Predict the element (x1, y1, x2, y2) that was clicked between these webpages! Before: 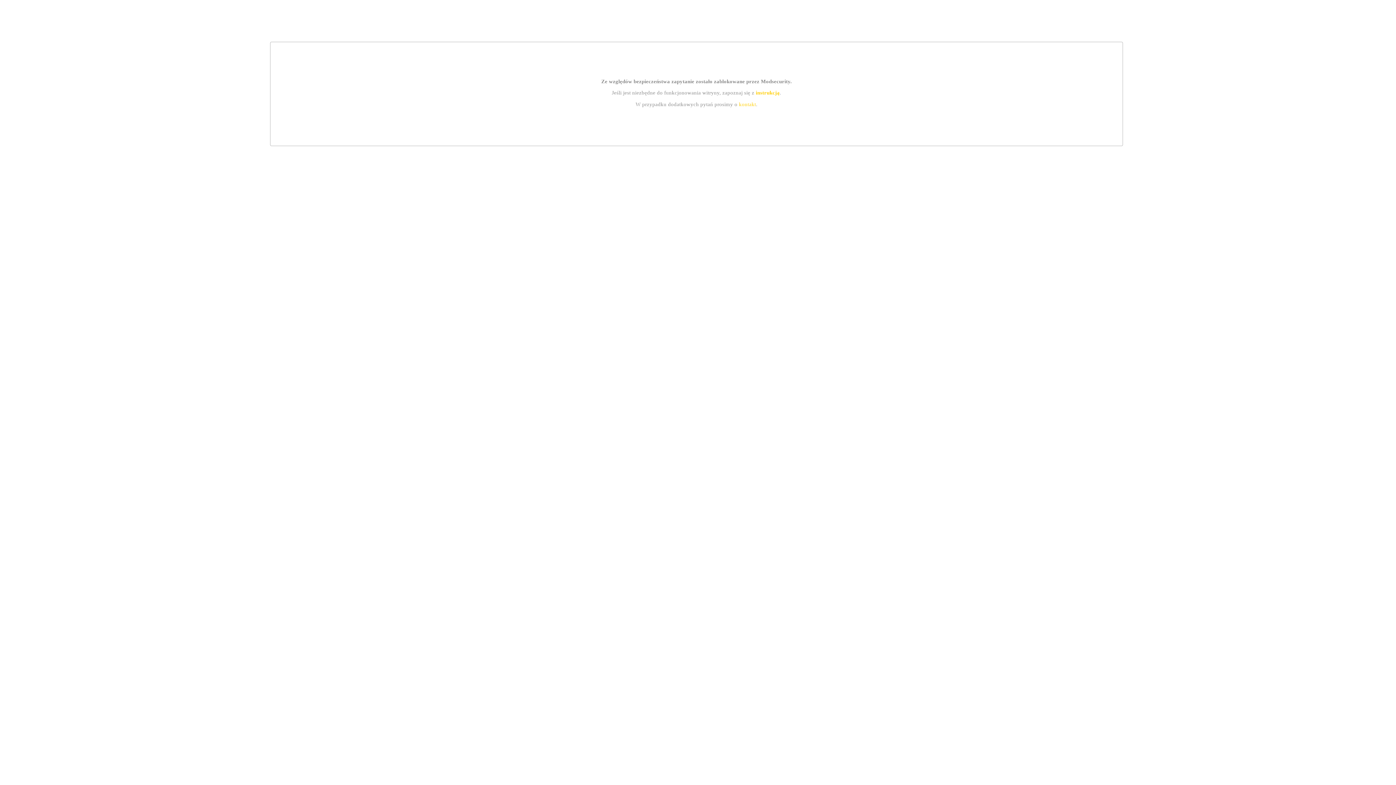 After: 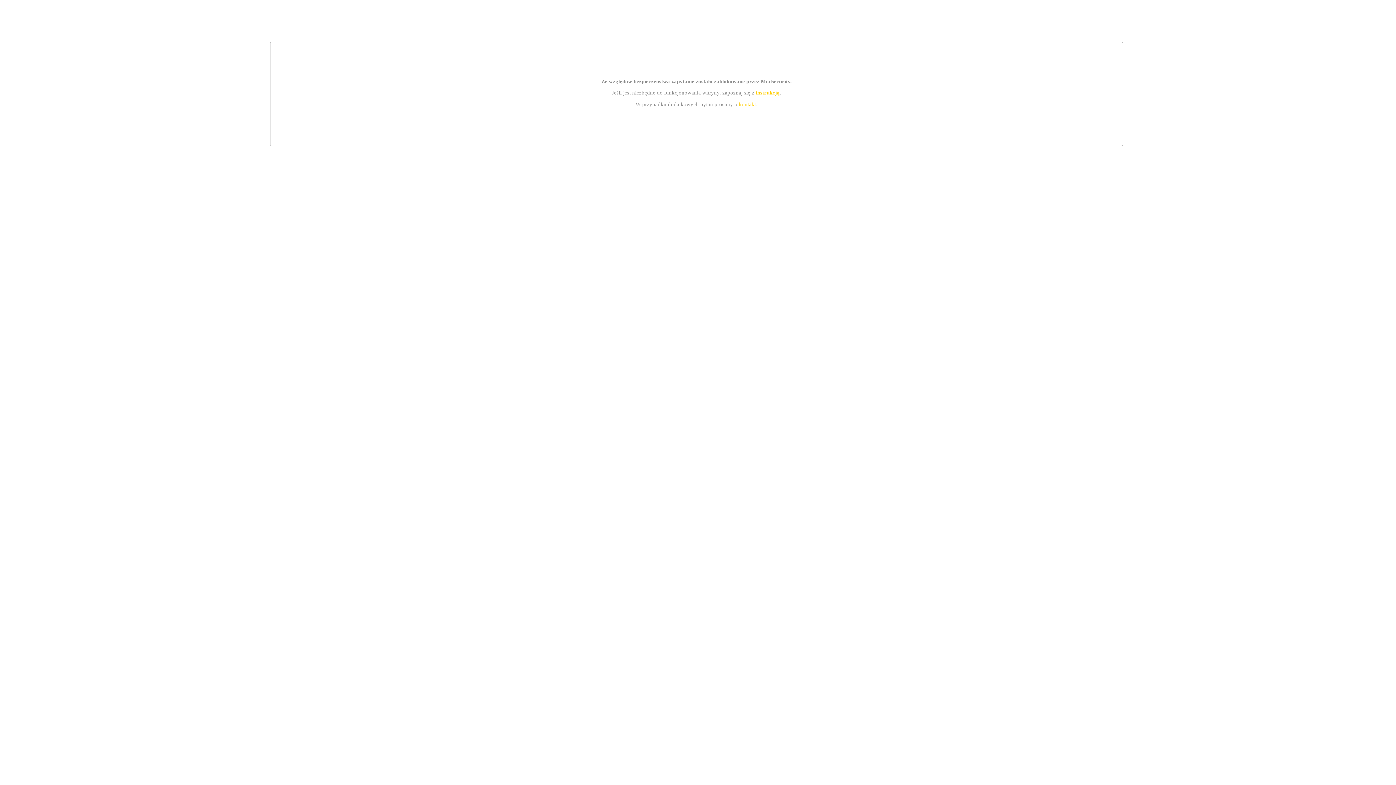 Action: label: instrukcją bbox: (755, 89, 779, 95)